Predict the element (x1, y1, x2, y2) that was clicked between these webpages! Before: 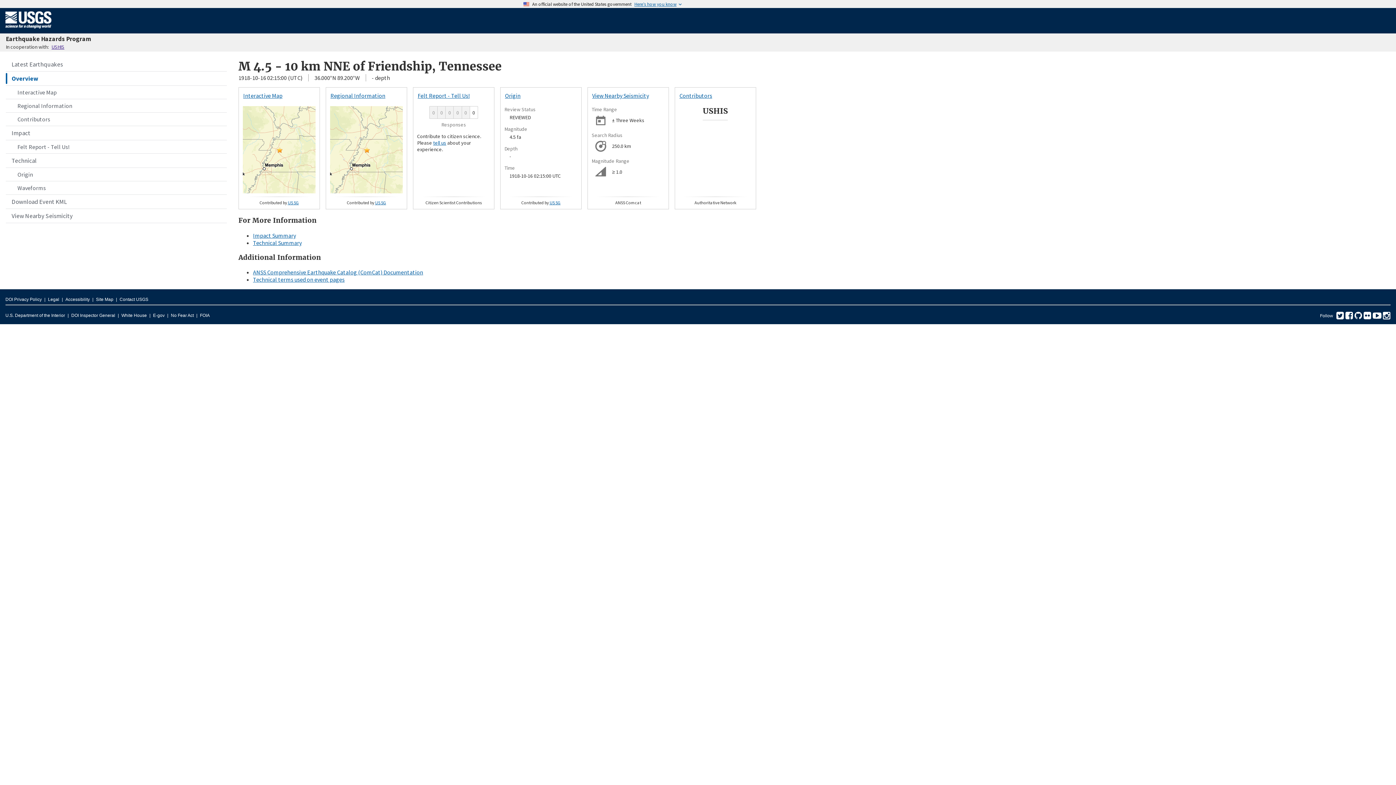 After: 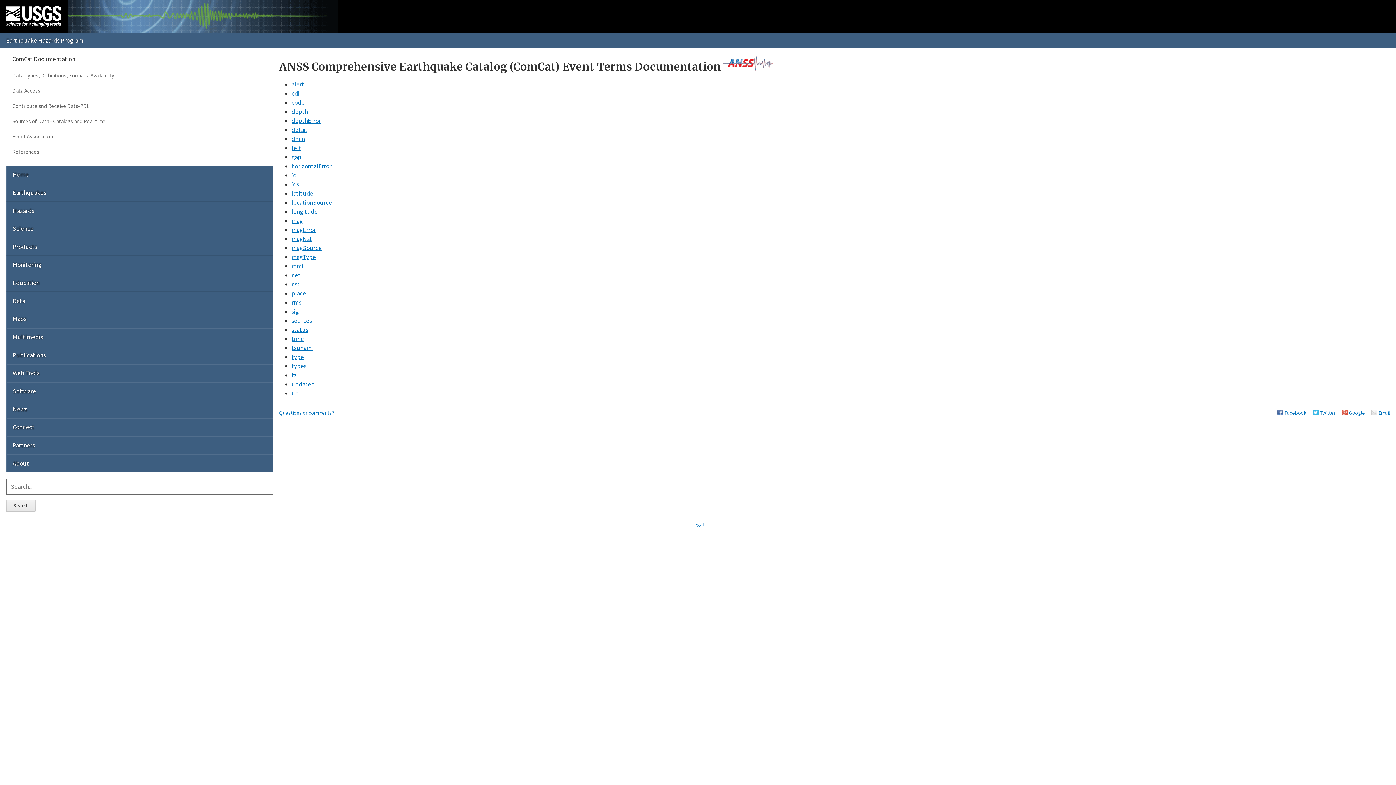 Action: label: Technical terms used on event pages bbox: (253, 276, 344, 283)